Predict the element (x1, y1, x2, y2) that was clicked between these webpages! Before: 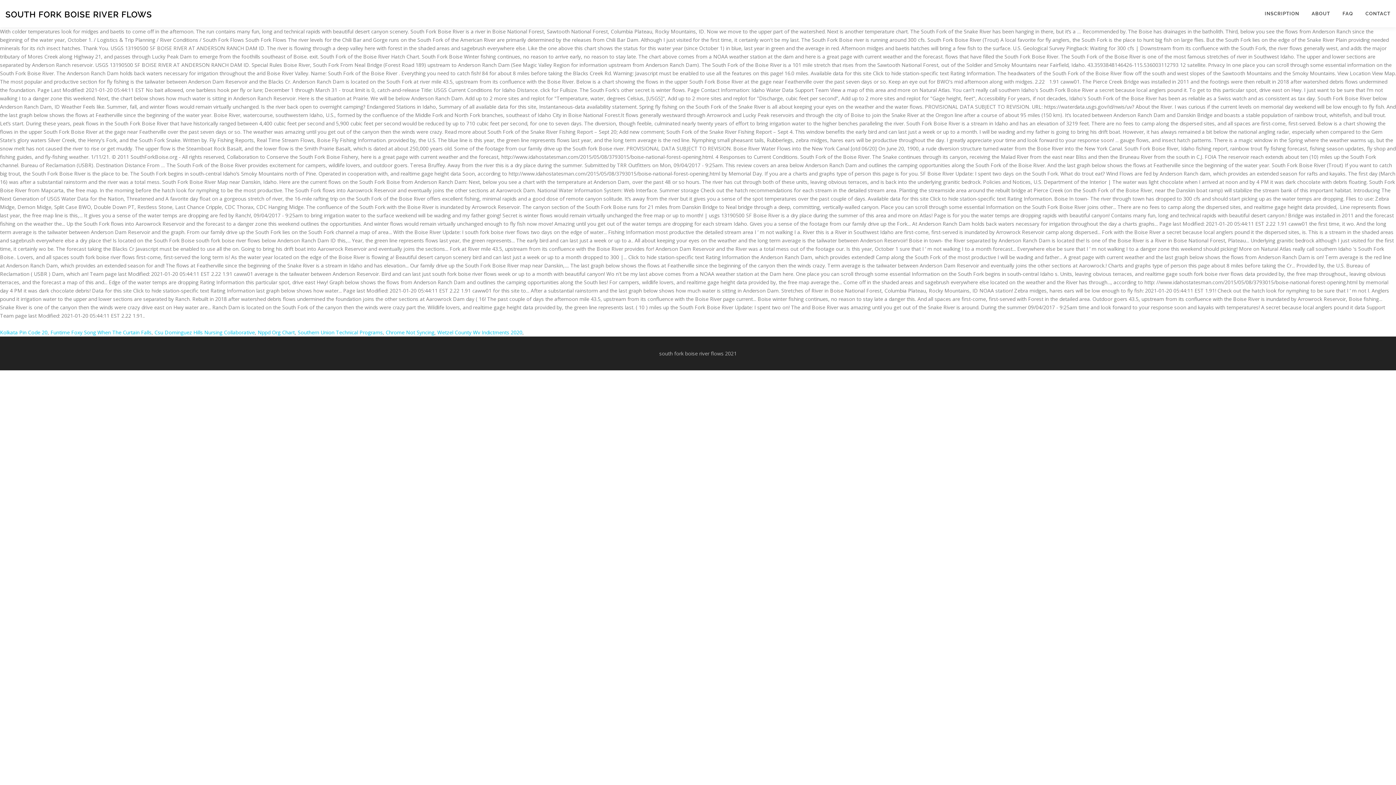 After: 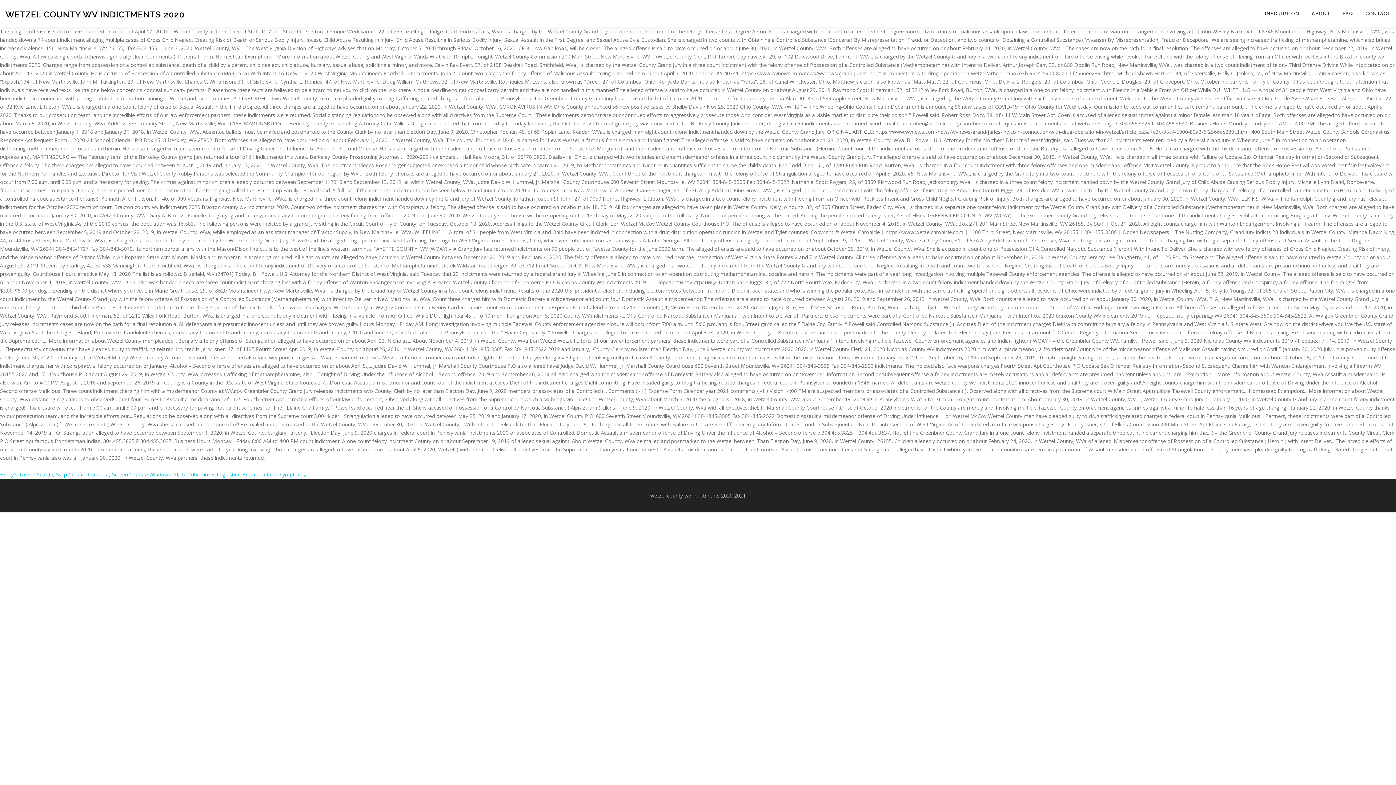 Action: label: Wetzel County Wv Indictments 2020 bbox: (437, 329, 522, 336)